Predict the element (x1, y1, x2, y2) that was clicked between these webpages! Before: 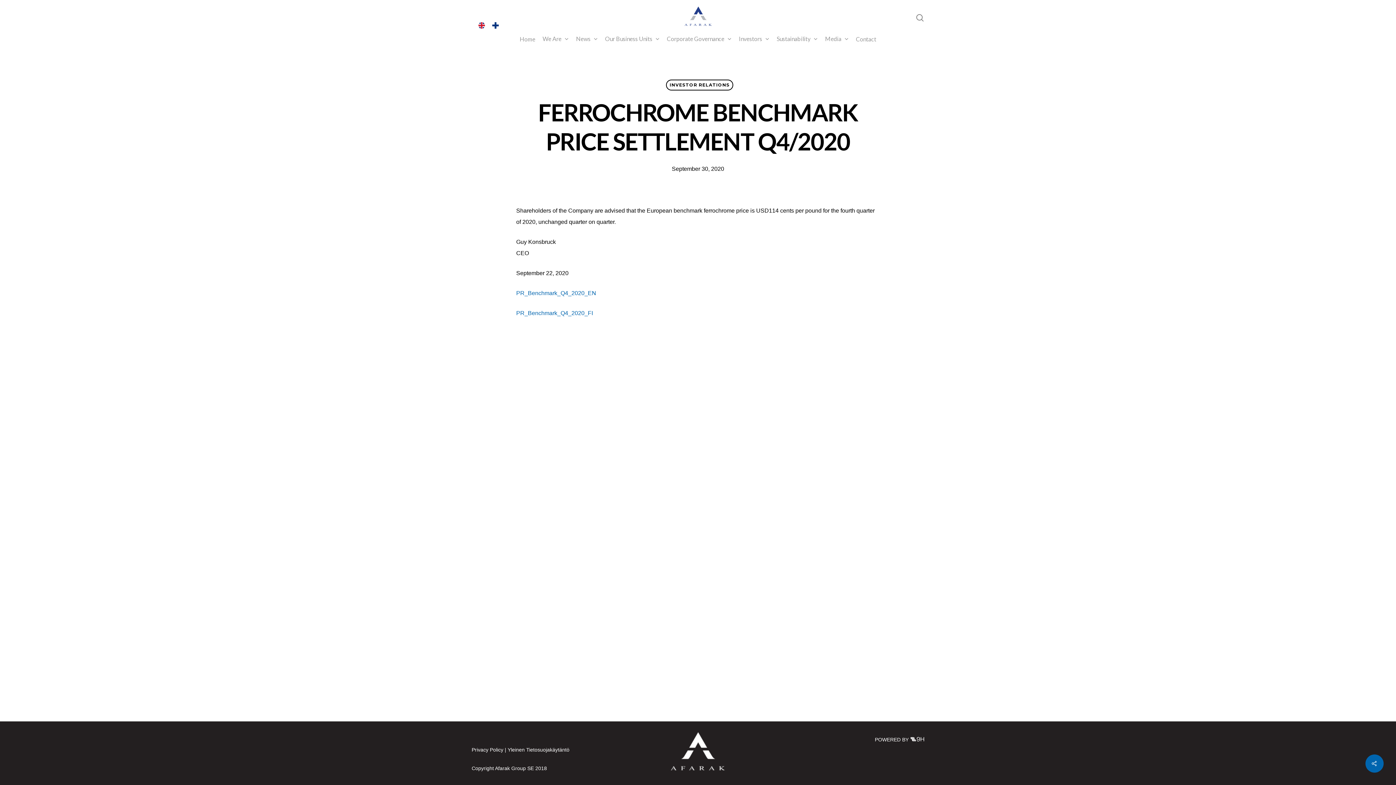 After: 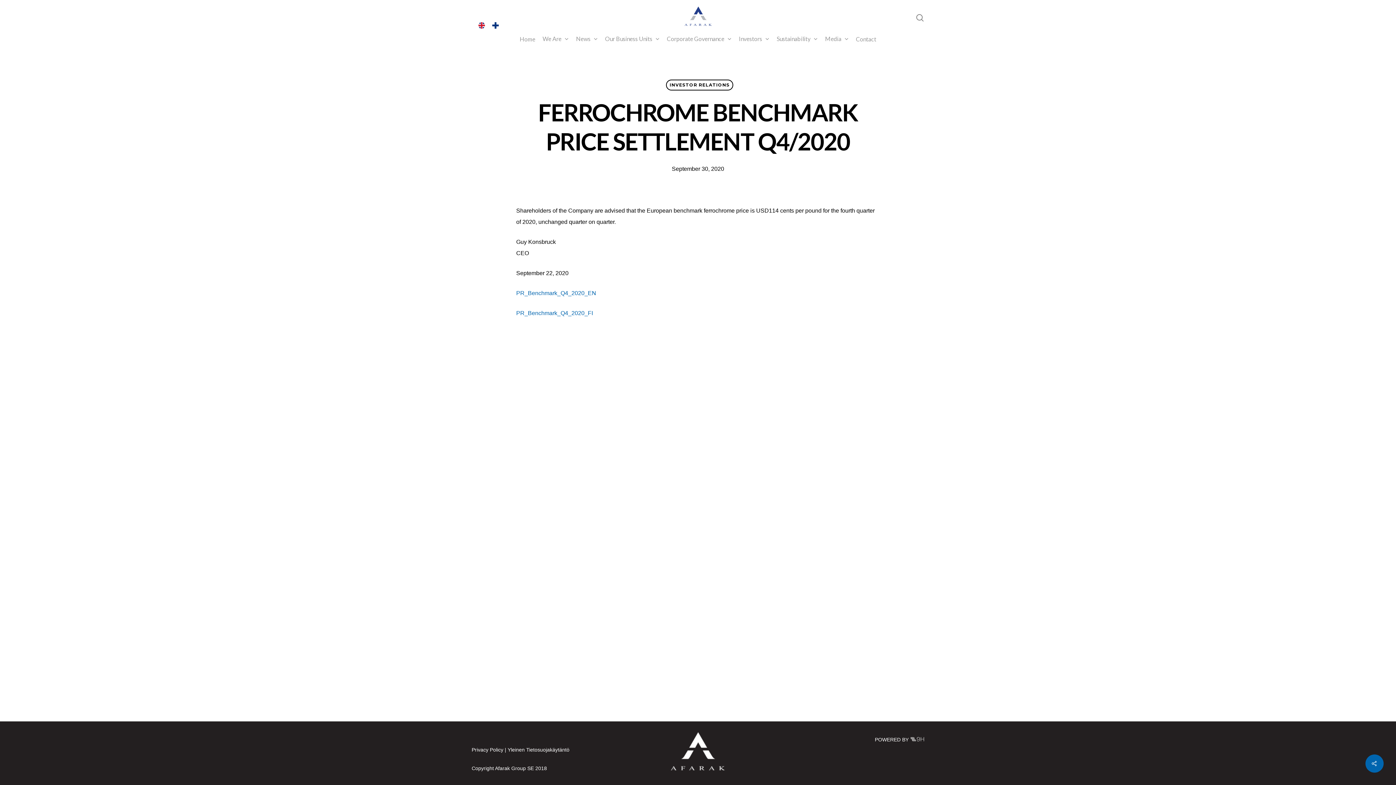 Action: bbox: (908, 737, 924, 747)